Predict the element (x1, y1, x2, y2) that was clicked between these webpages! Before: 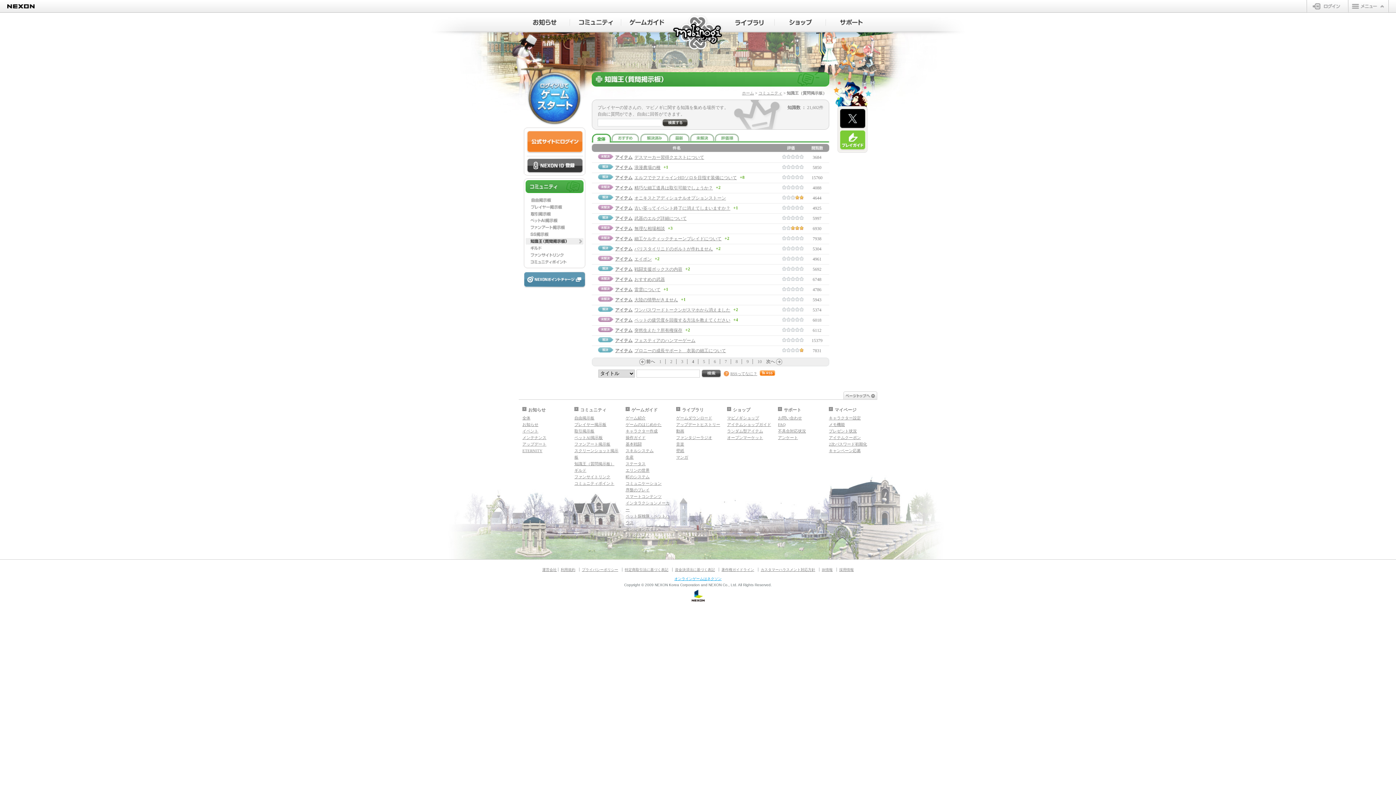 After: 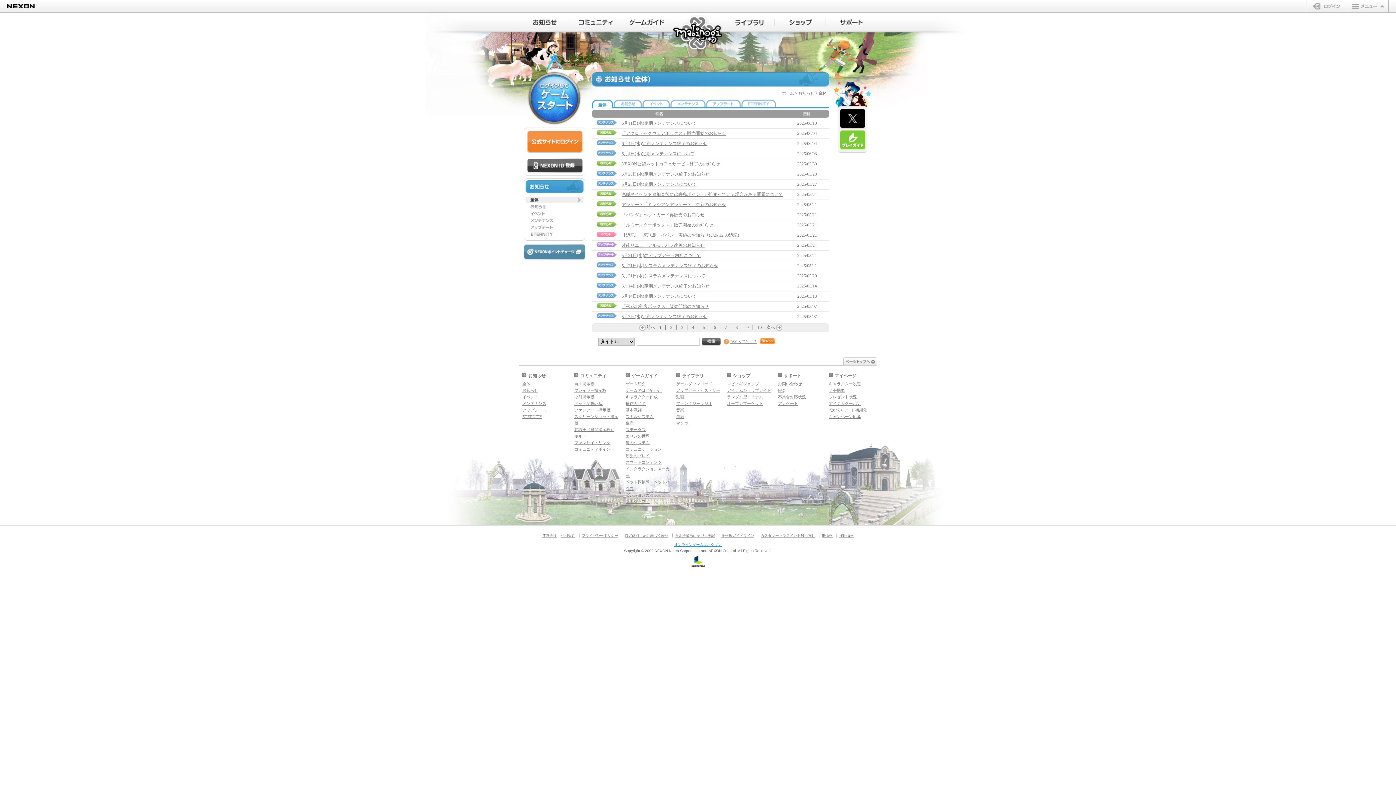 Action: bbox: (518, 12, 570, 32) label: お知らせ